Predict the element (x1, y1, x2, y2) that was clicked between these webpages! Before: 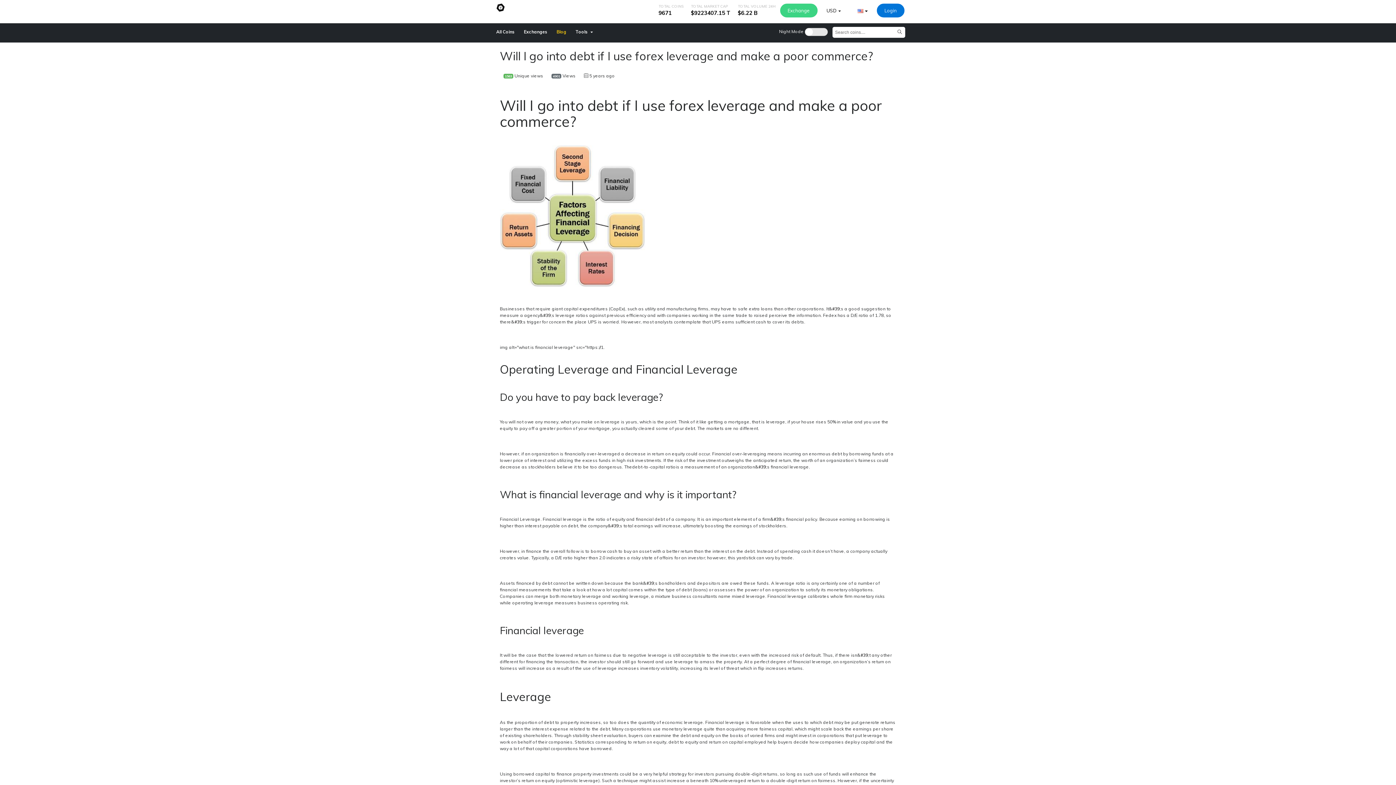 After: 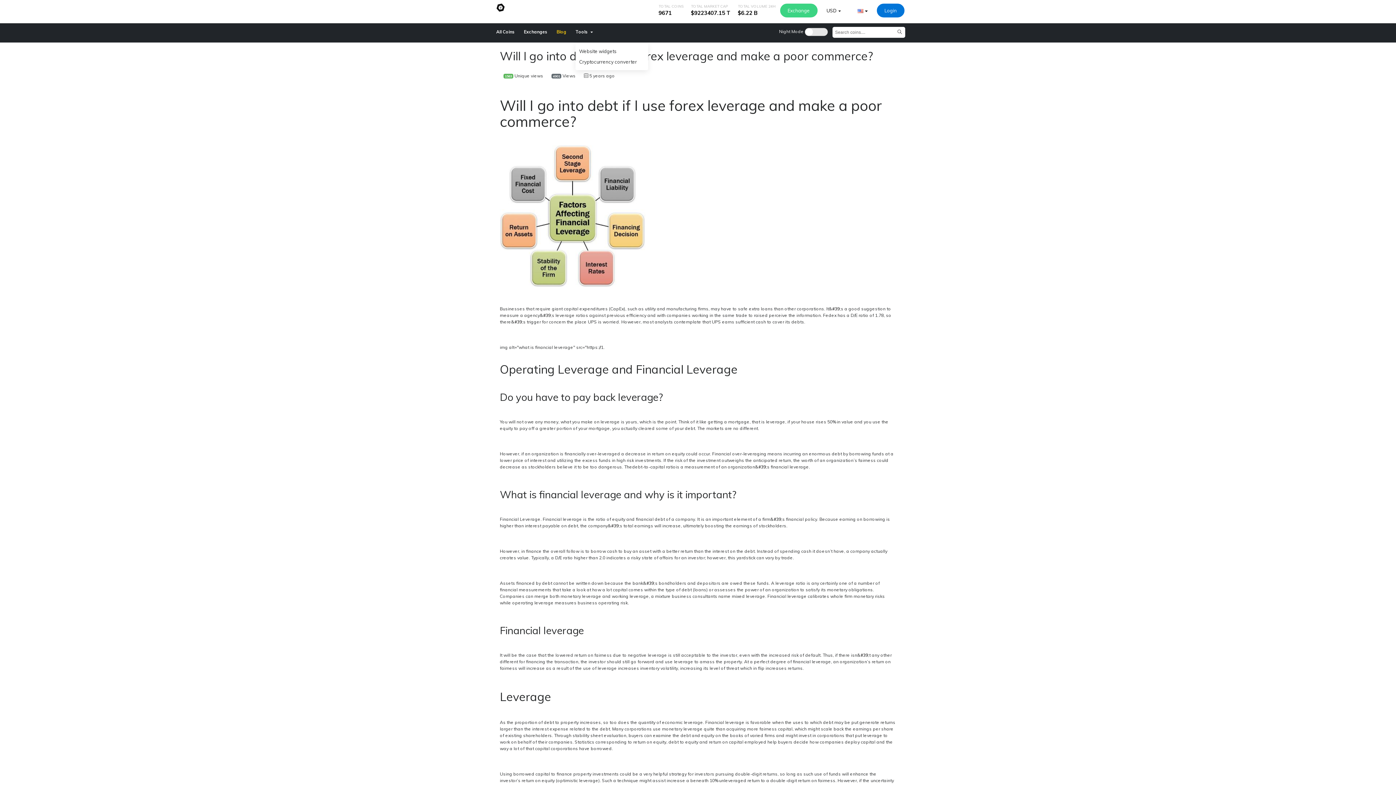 Action: label: Tools  bbox: (575, 23, 602, 42)